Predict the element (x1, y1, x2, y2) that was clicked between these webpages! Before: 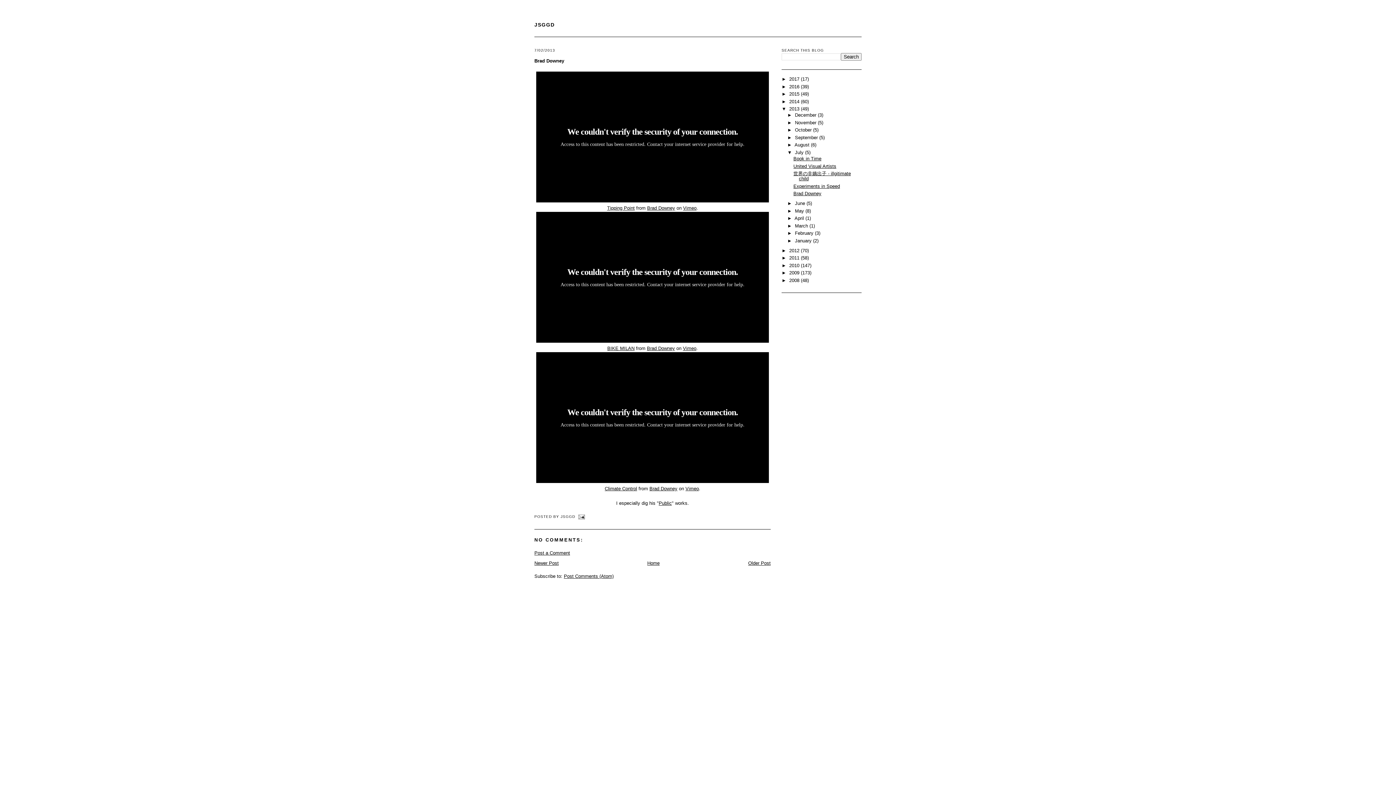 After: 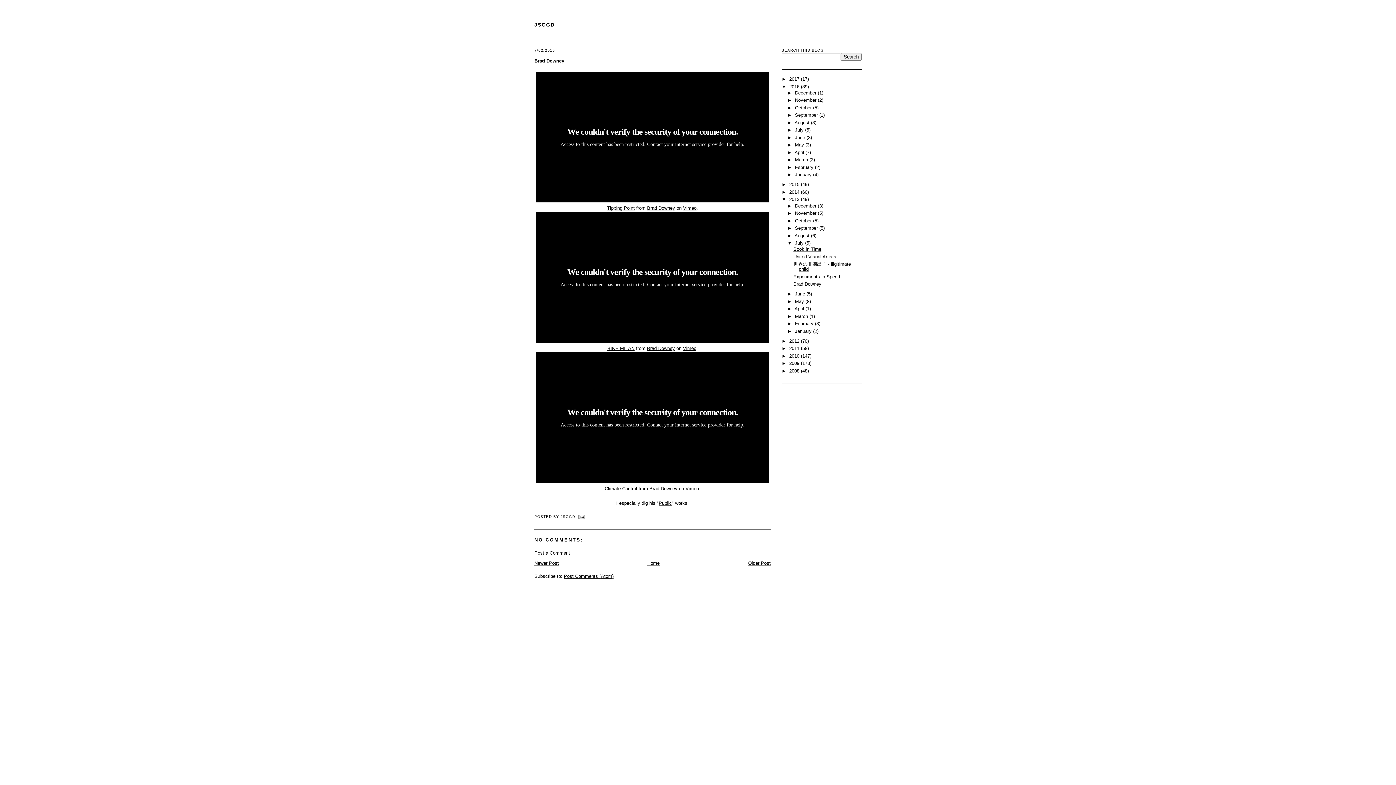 Action: bbox: (781, 83, 789, 89) label: ►  